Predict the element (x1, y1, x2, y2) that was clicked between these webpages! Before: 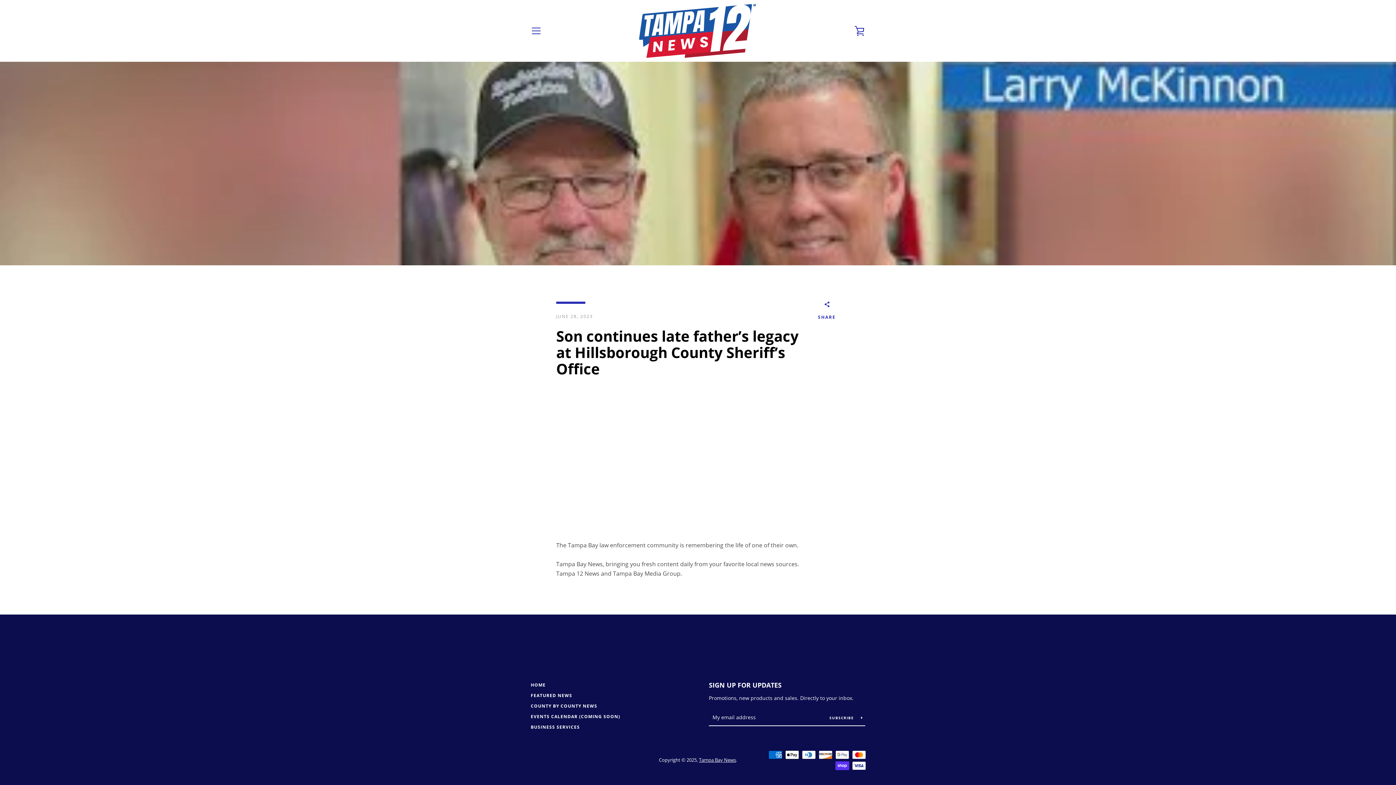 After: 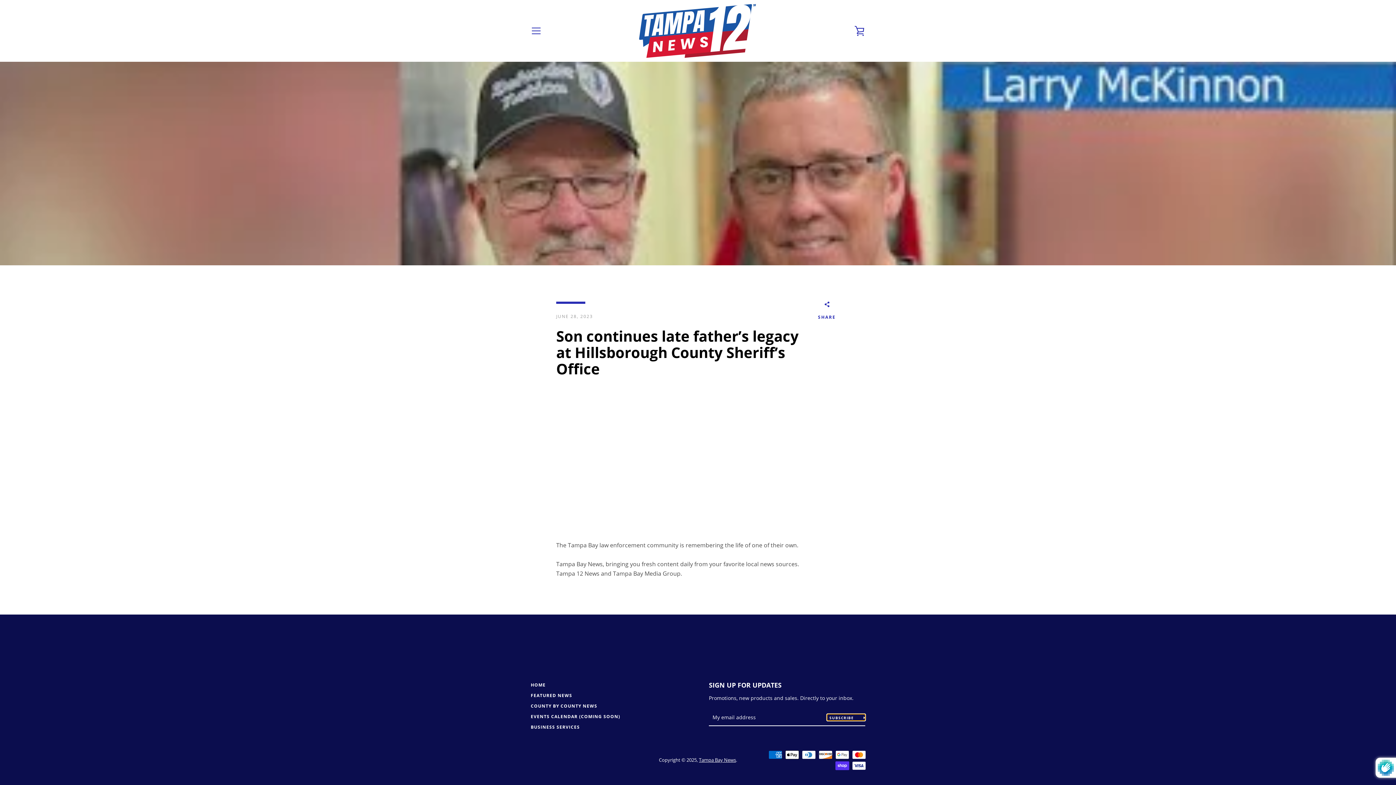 Action: label: SUBSCRIBE  bbox: (827, 714, 865, 721)